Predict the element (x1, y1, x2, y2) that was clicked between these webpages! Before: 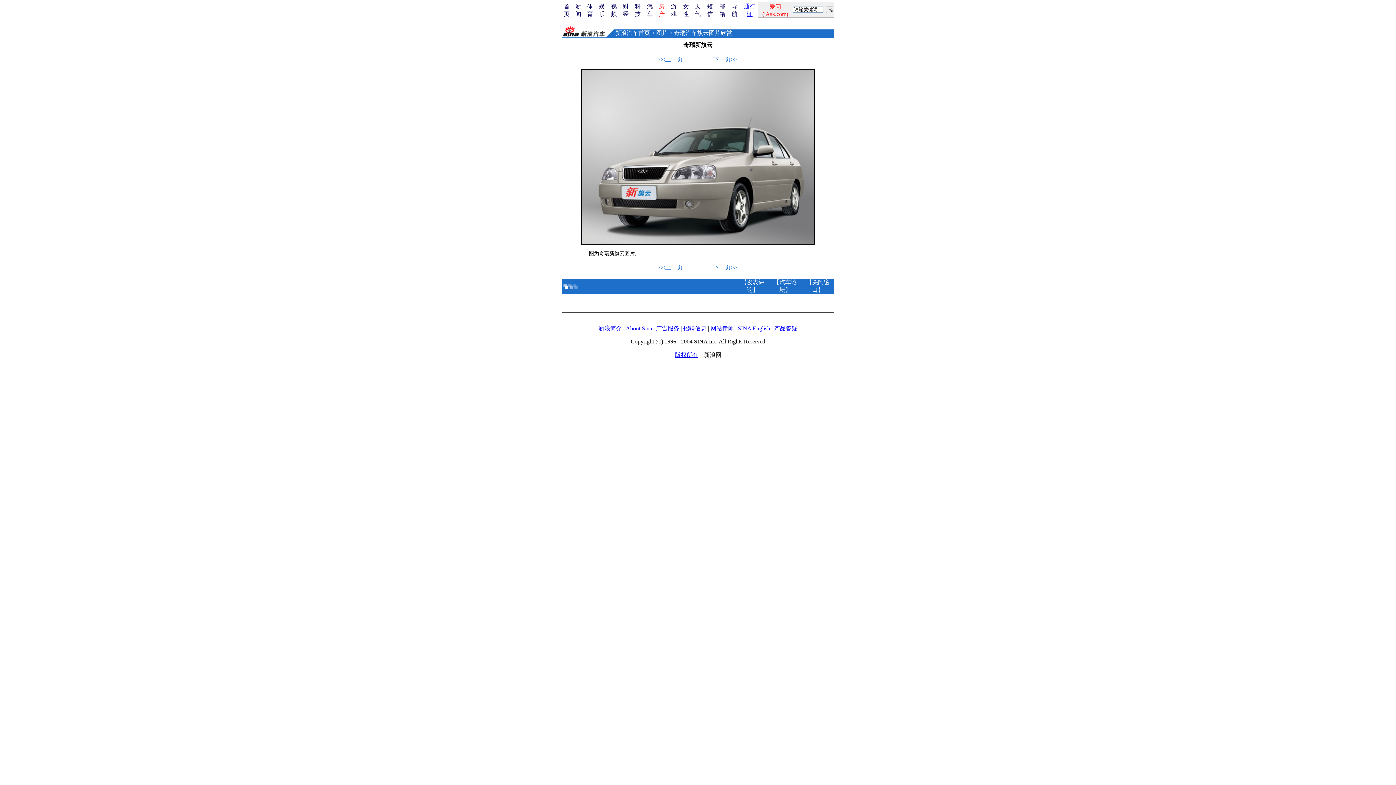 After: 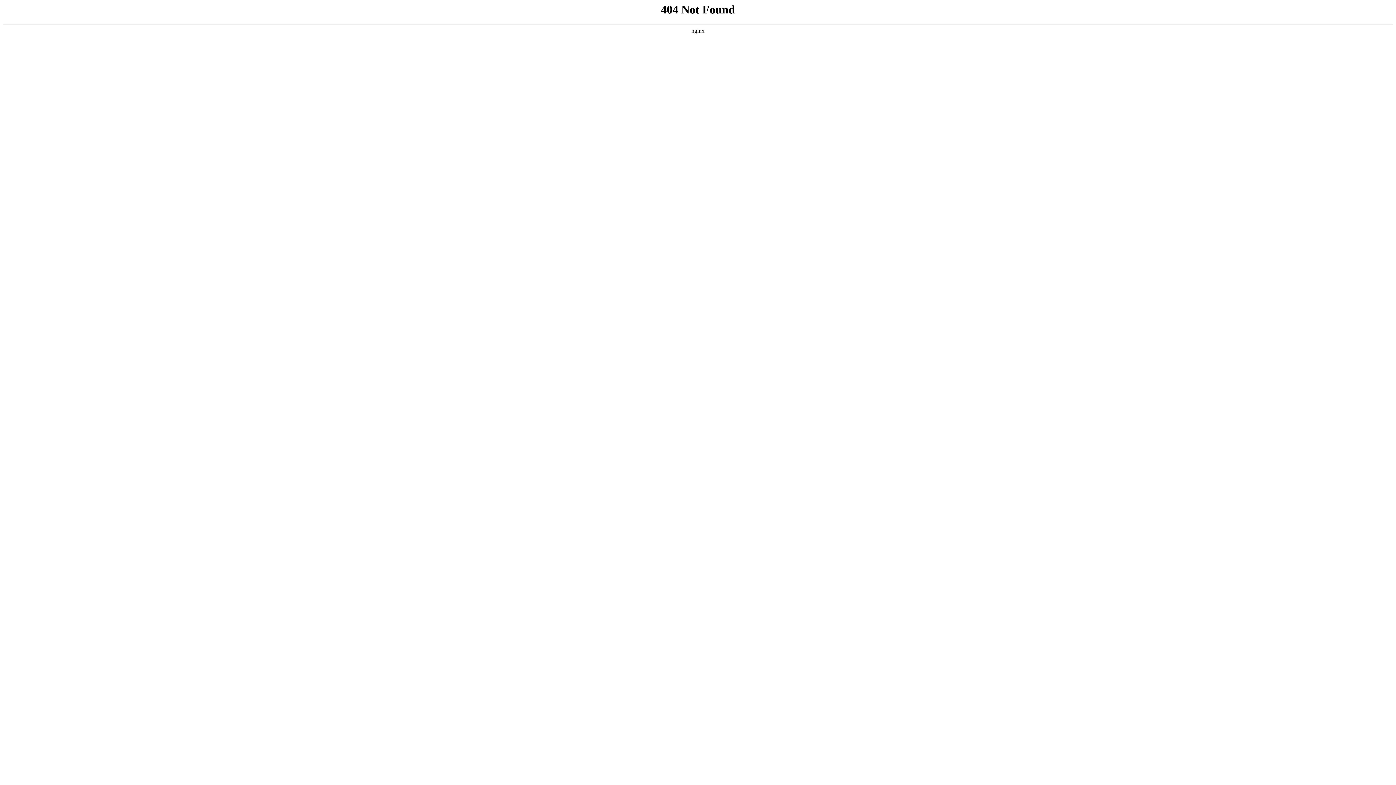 Action: label: 广告服务 bbox: (656, 325, 679, 331)